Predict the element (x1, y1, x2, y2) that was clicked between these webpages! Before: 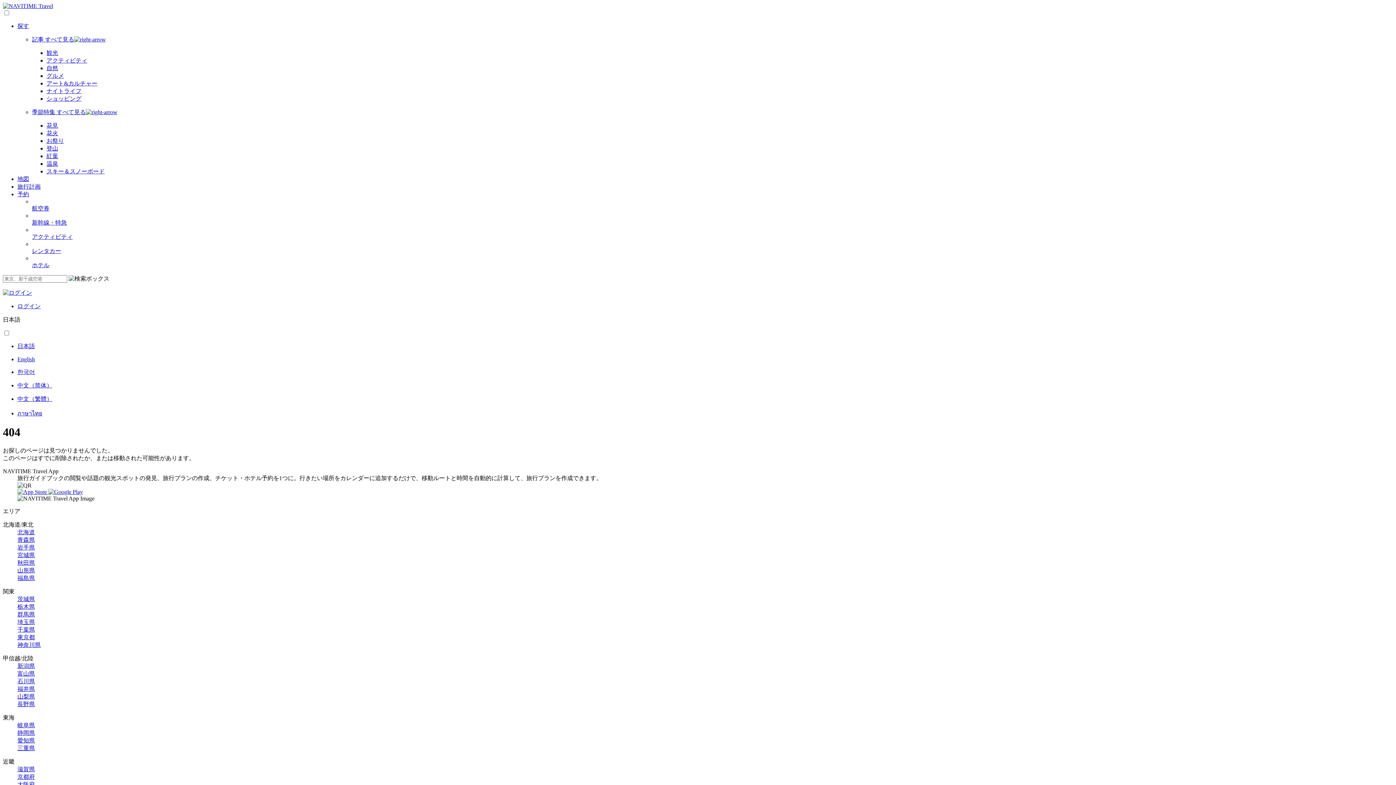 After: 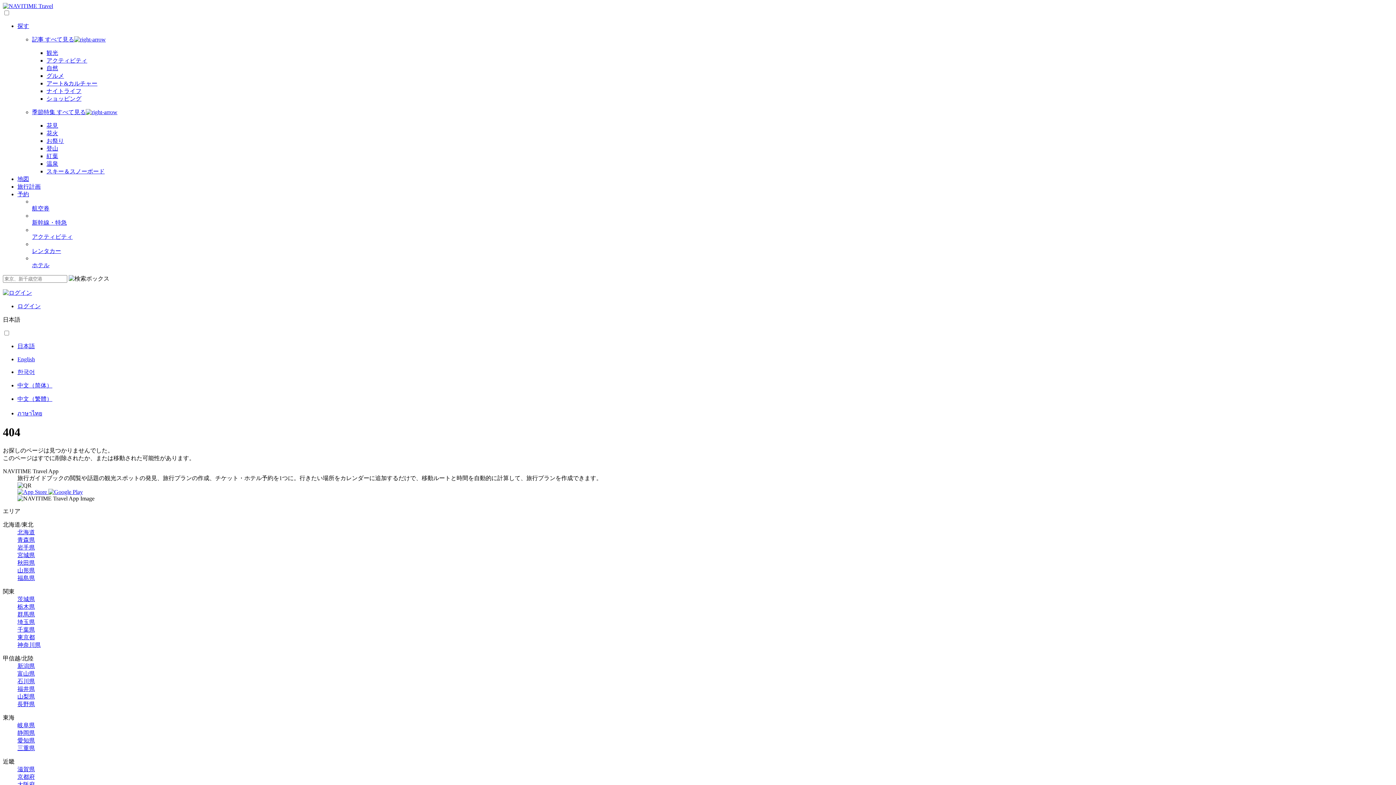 Action: label: 新幹線・特急 bbox: (32, 219, 1393, 226)